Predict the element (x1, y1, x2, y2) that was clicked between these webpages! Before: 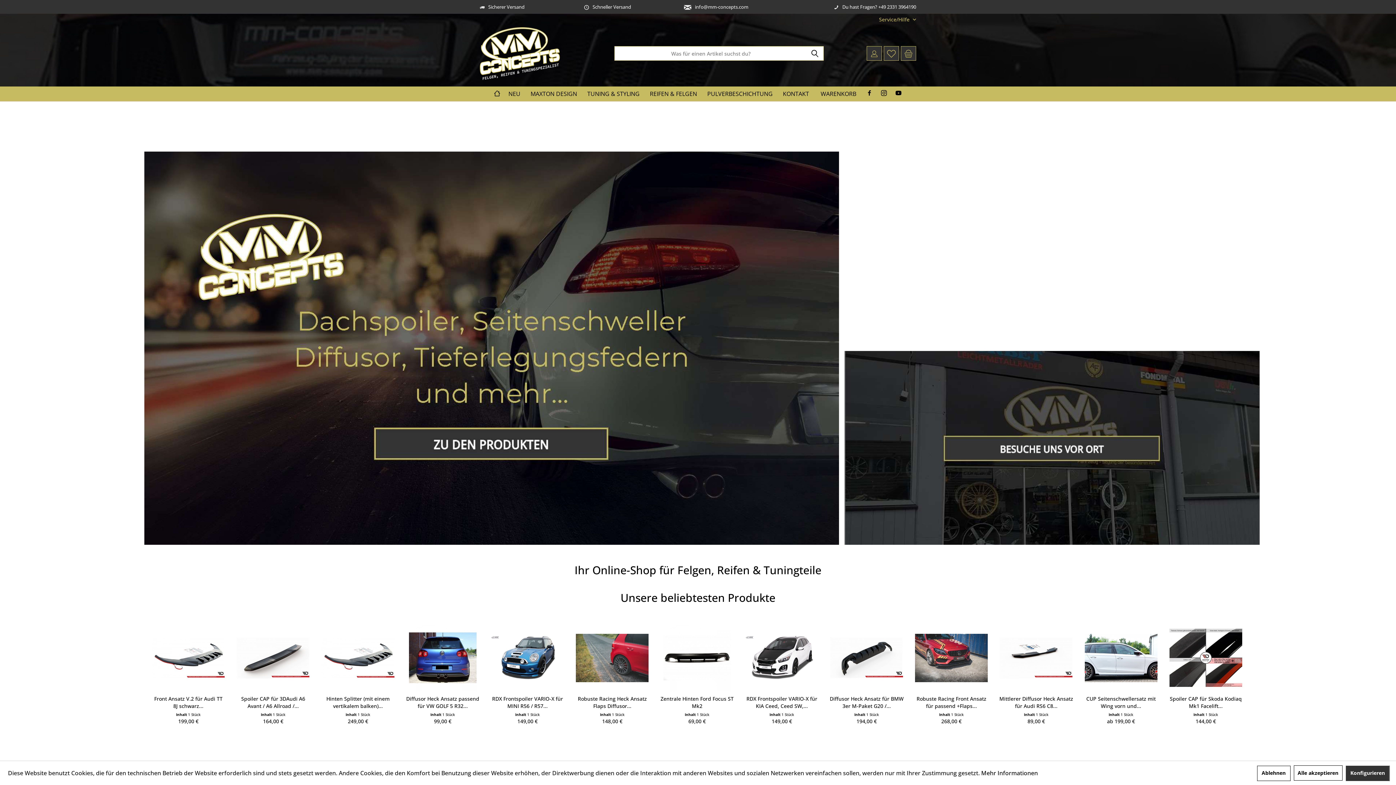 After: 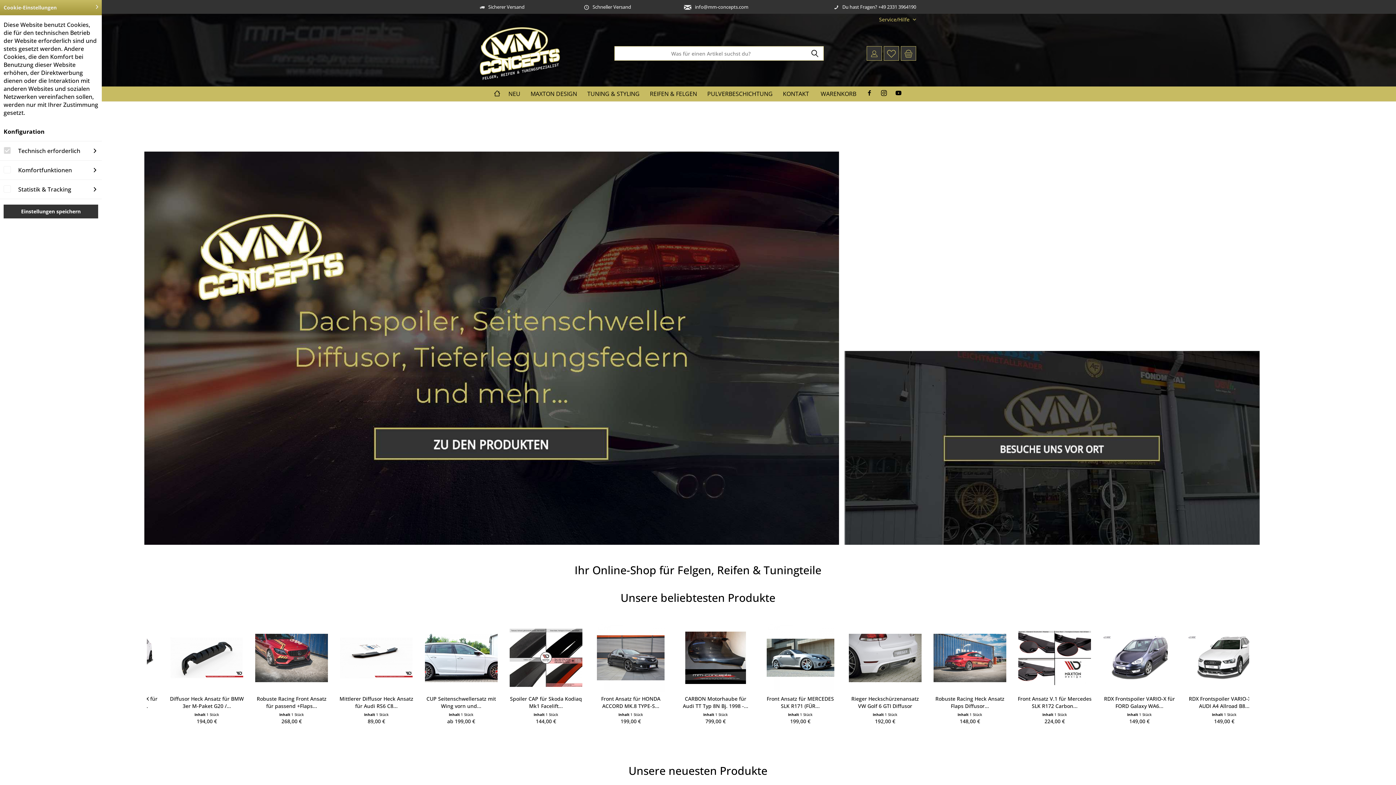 Action: bbox: (1346, 766, 1390, 781) label: Konfigurieren